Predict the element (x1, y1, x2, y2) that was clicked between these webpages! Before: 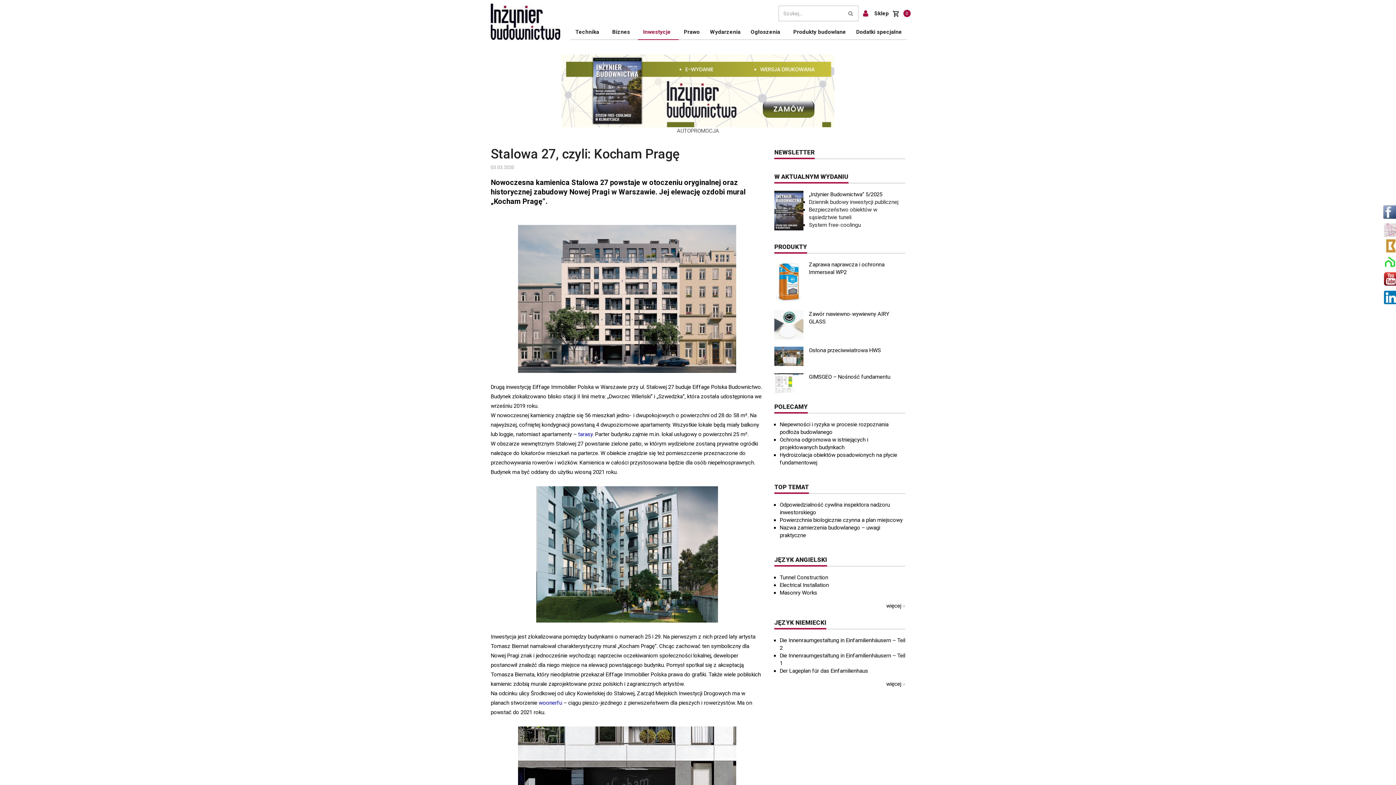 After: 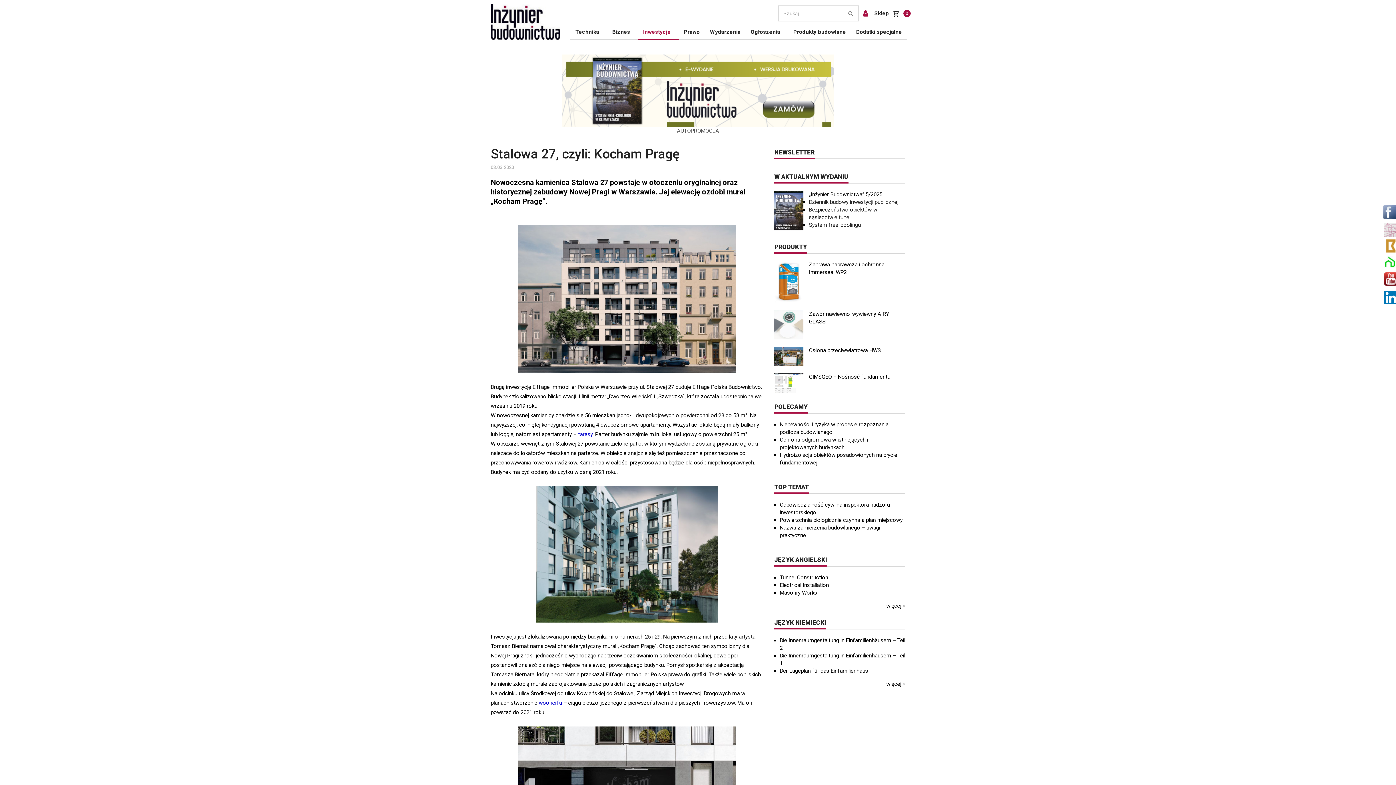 Action: bbox: (774, 321, 803, 328)